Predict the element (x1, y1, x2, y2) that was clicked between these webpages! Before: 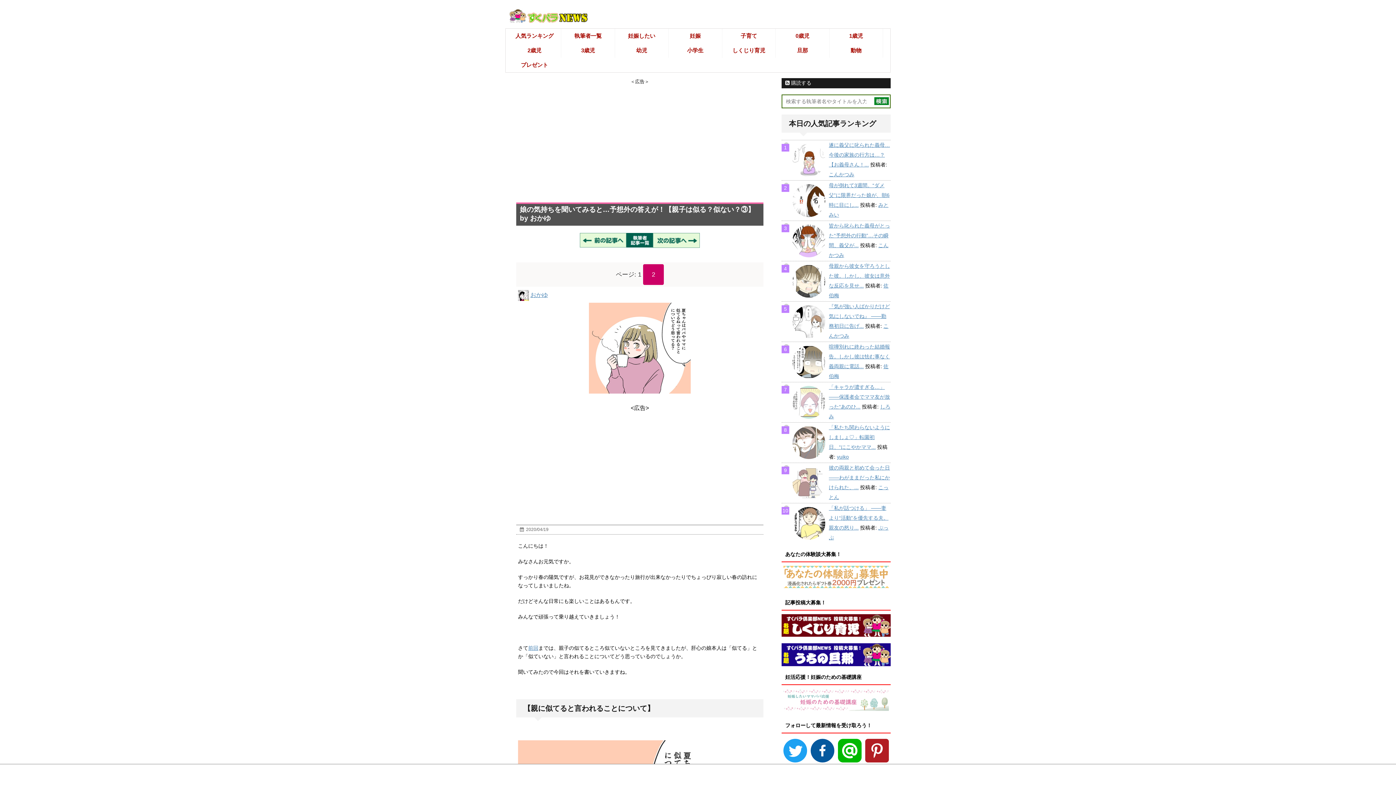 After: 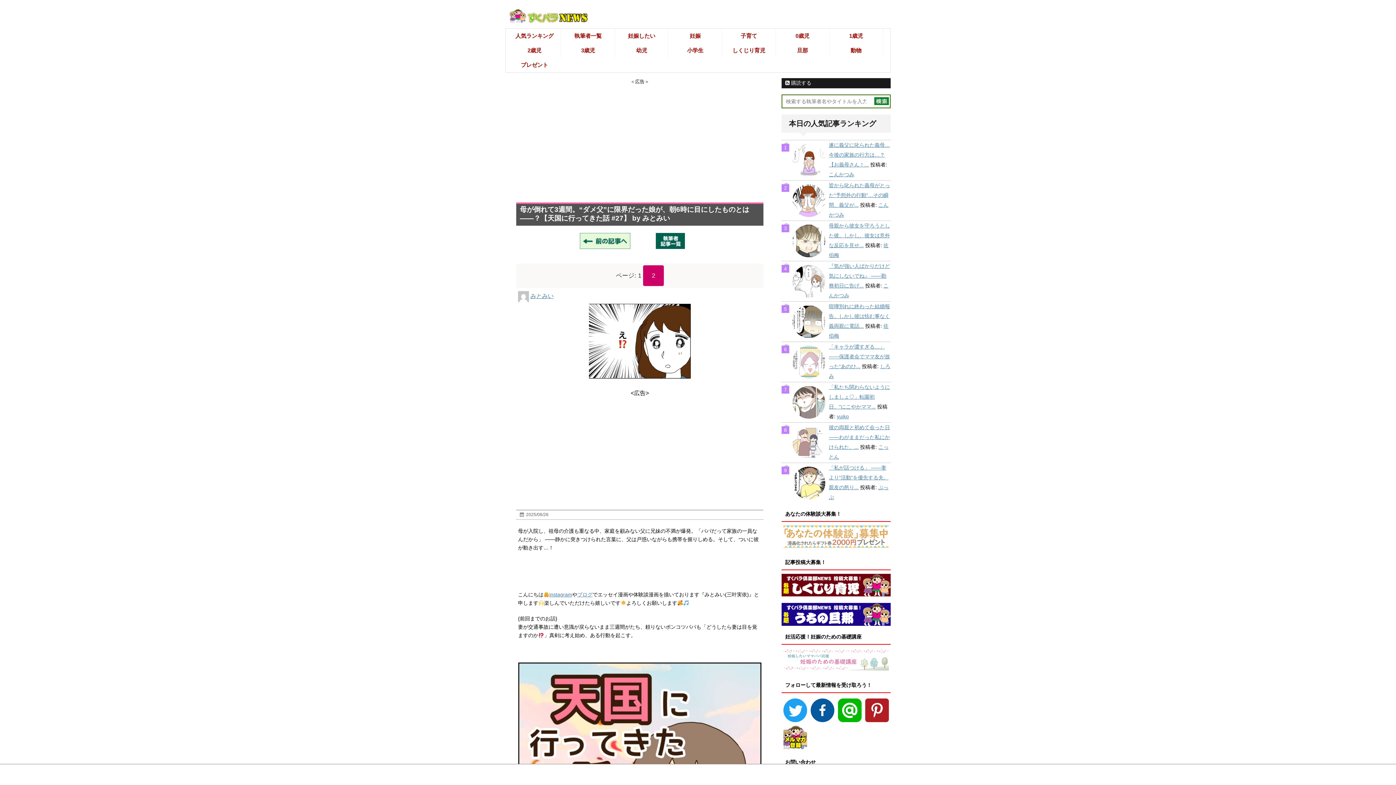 Action: bbox: (829, 182, 889, 208) label: 母が倒れて3週間。“ダメ父”に限界だった娘が、朝6時に目にし...